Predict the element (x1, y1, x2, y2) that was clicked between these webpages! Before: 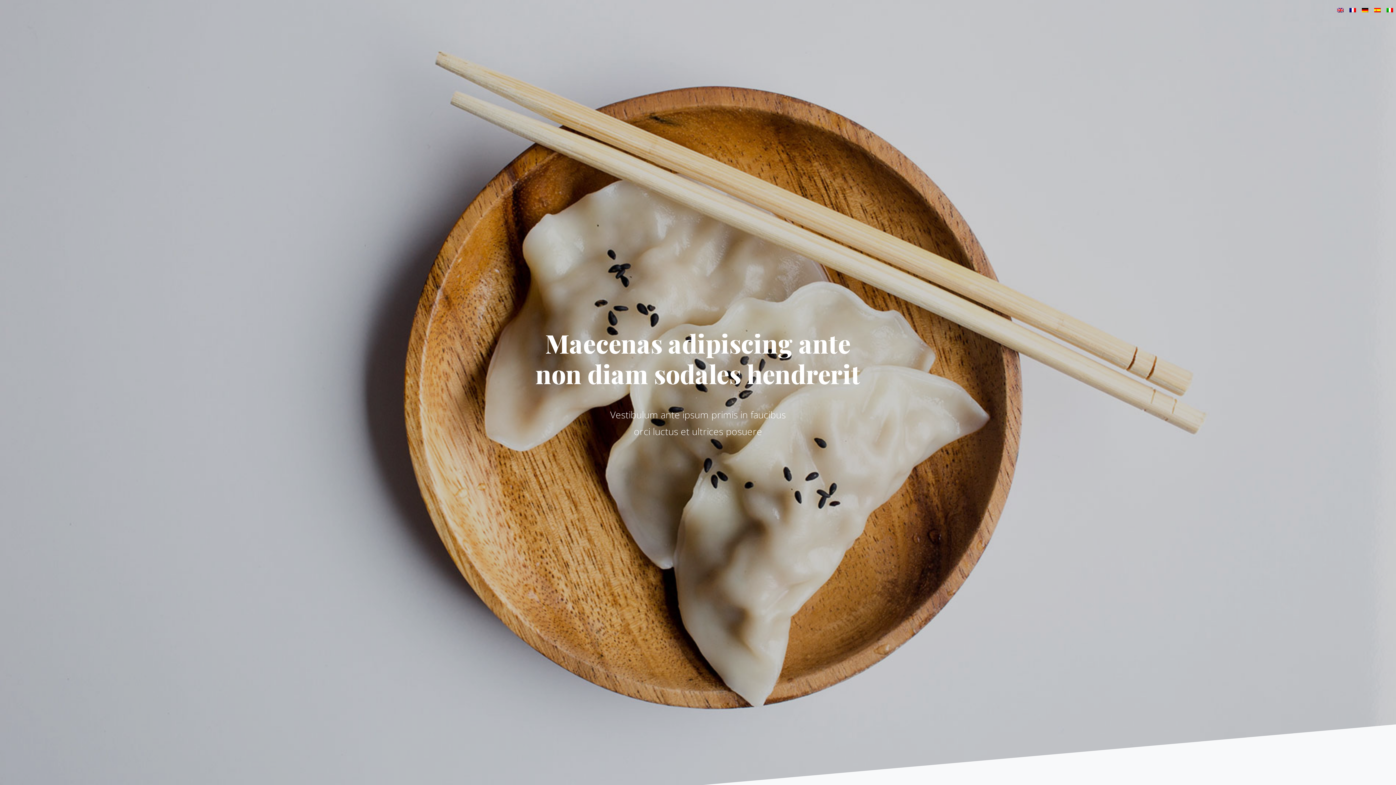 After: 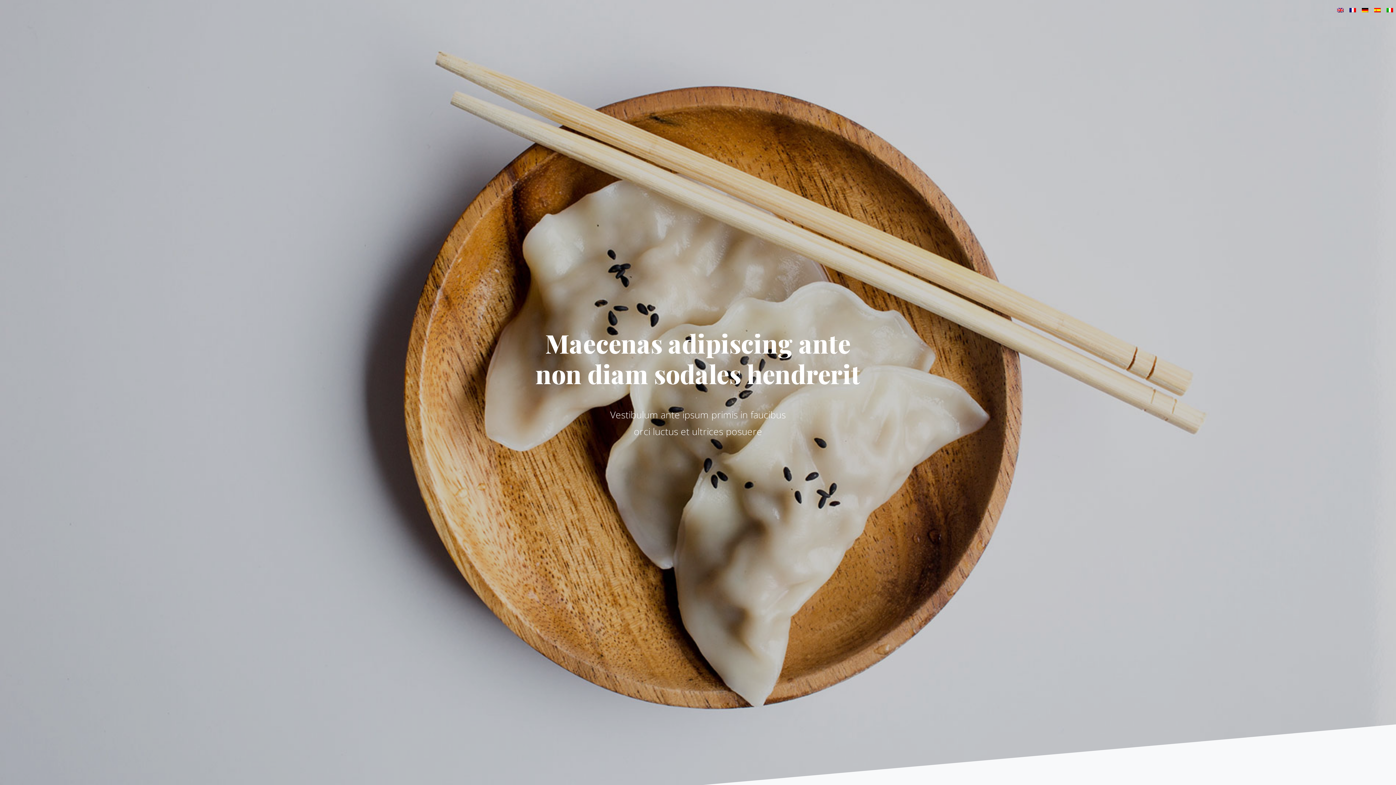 Action: bbox: (1371, 0, 1384, 18)